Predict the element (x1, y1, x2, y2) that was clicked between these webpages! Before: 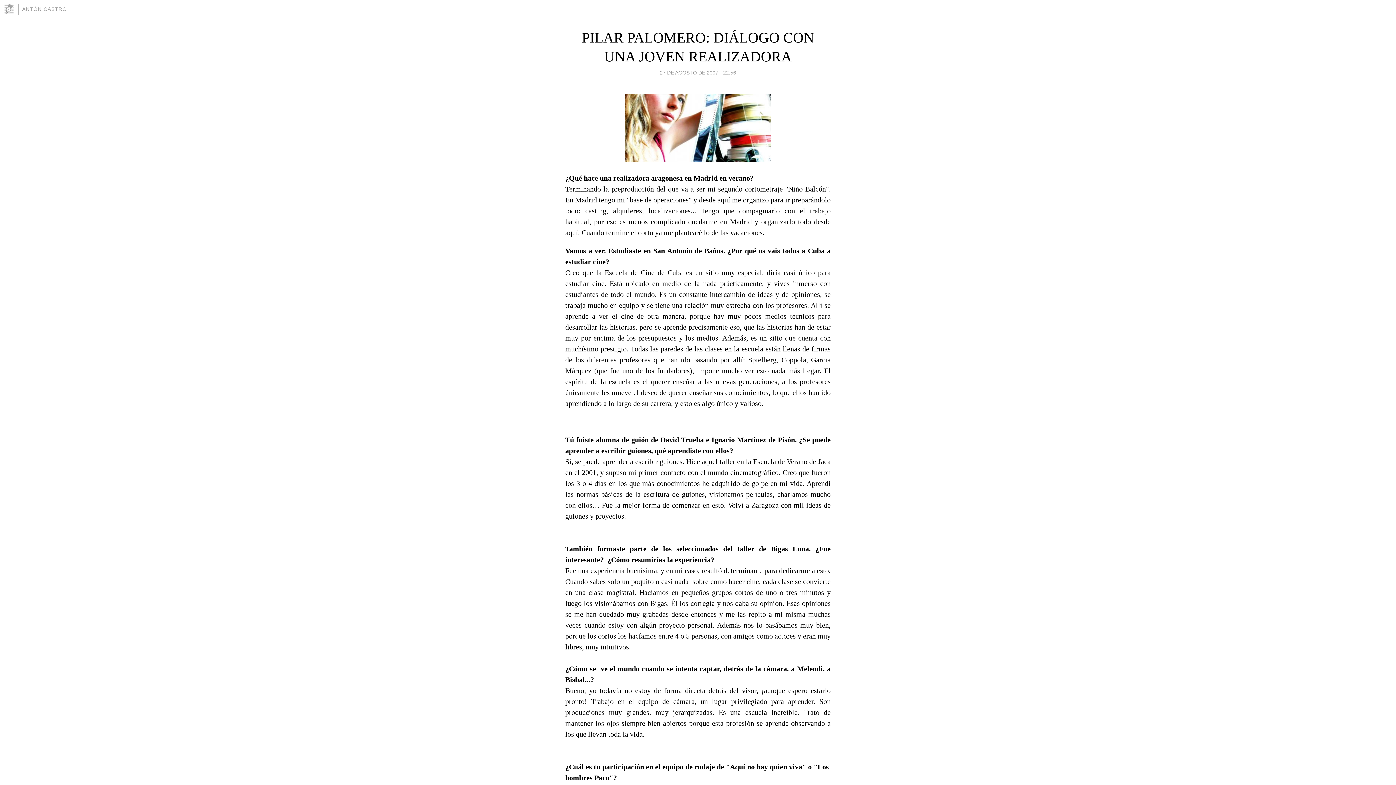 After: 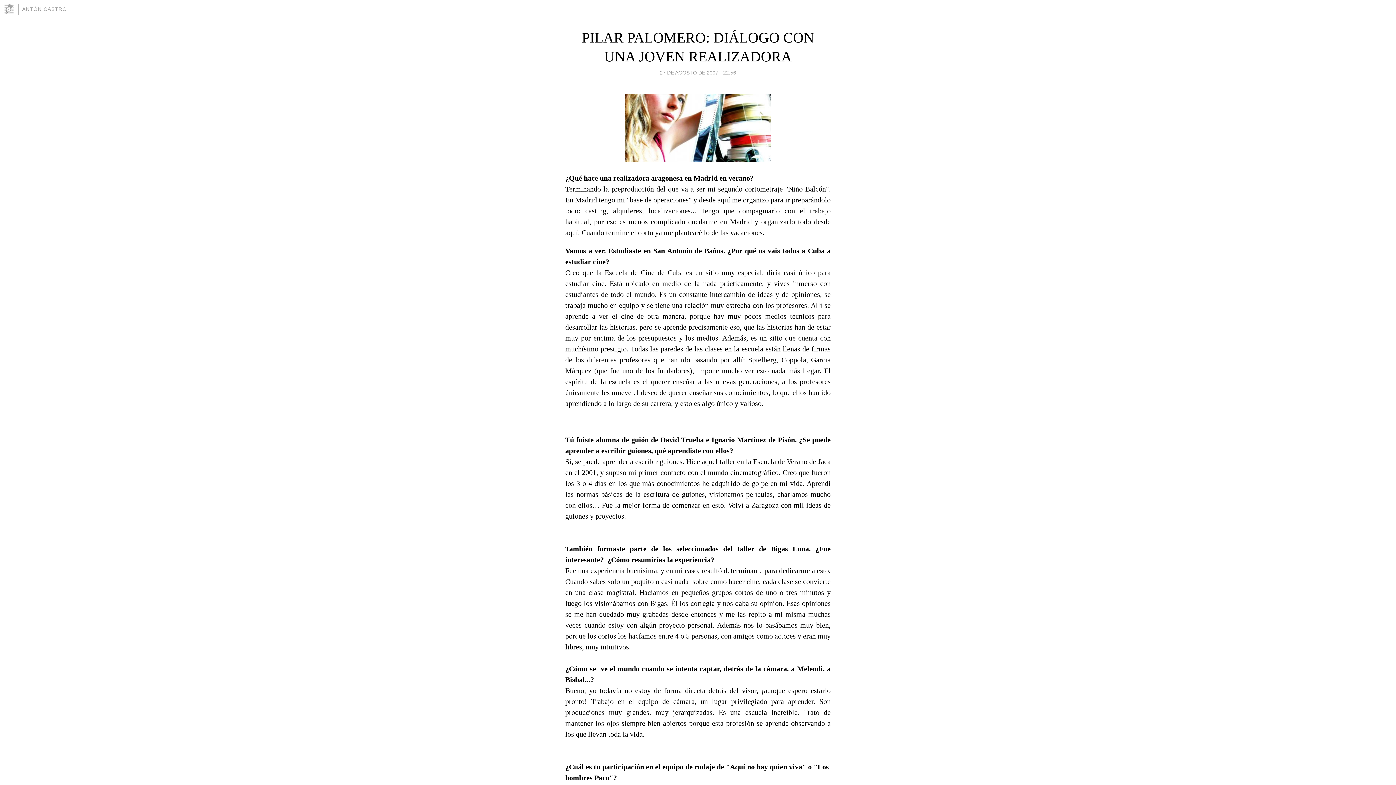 Action: label: 27 DE AGOSTO DE 2007 - 22:56 bbox: (660, 67, 736, 77)